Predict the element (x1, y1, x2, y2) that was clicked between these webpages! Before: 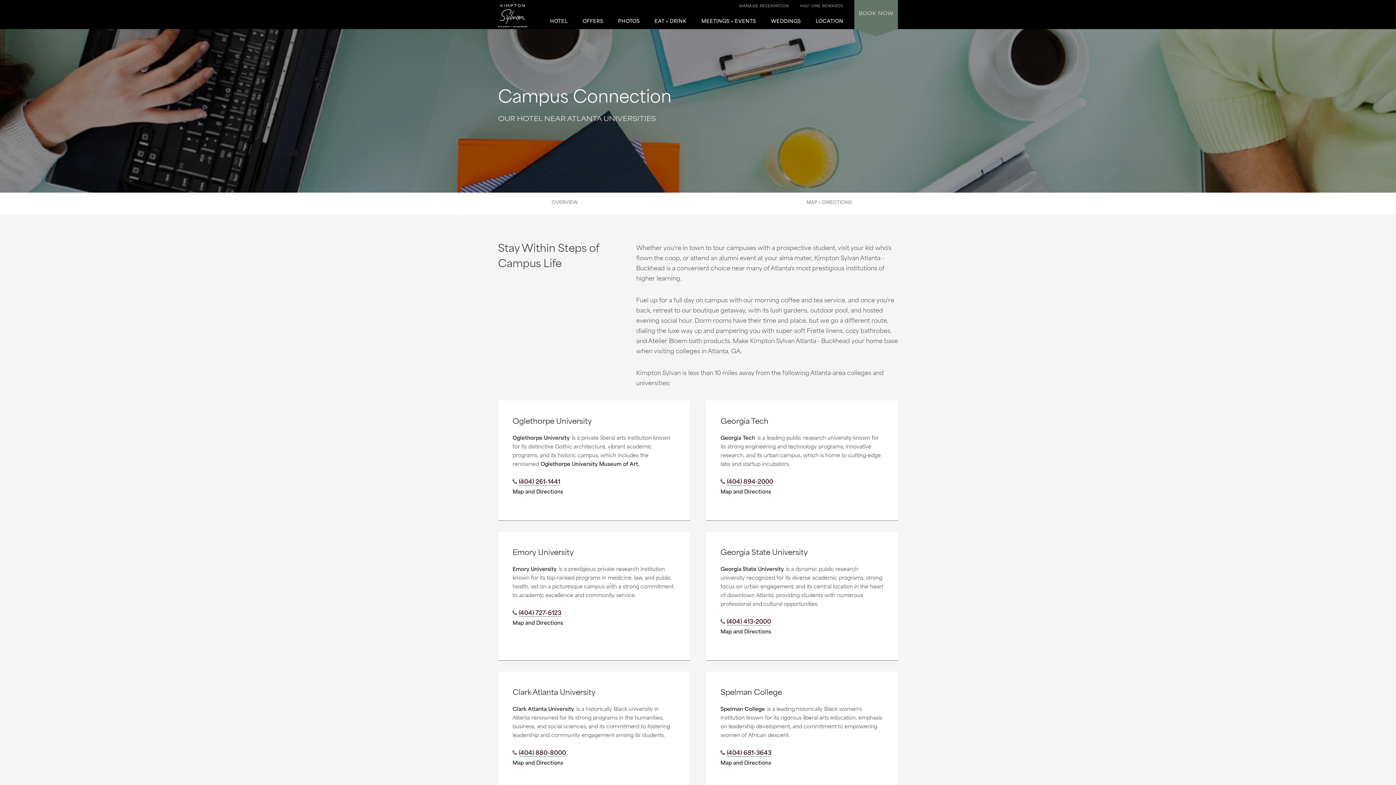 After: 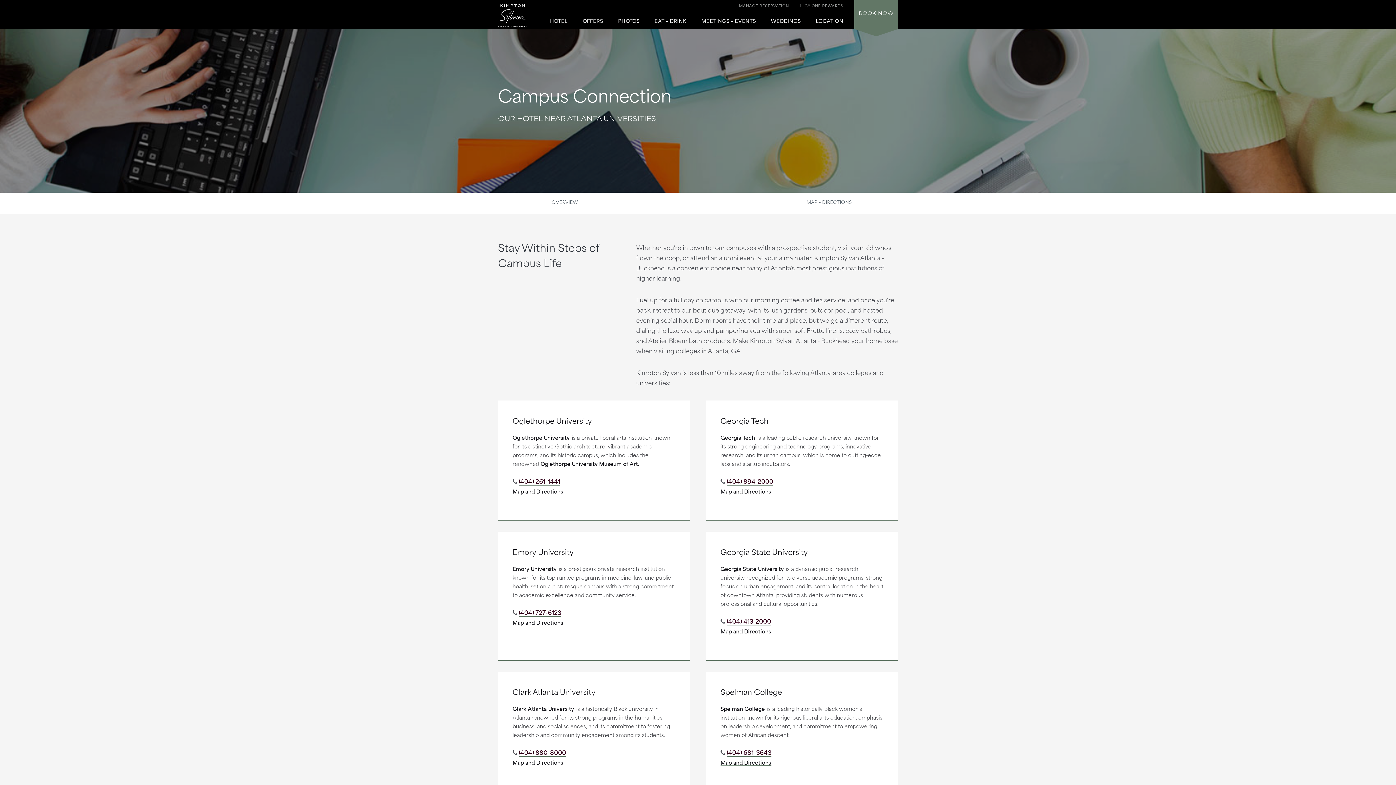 Action: label: Map and Directions bbox: (720, 761, 772, 766)